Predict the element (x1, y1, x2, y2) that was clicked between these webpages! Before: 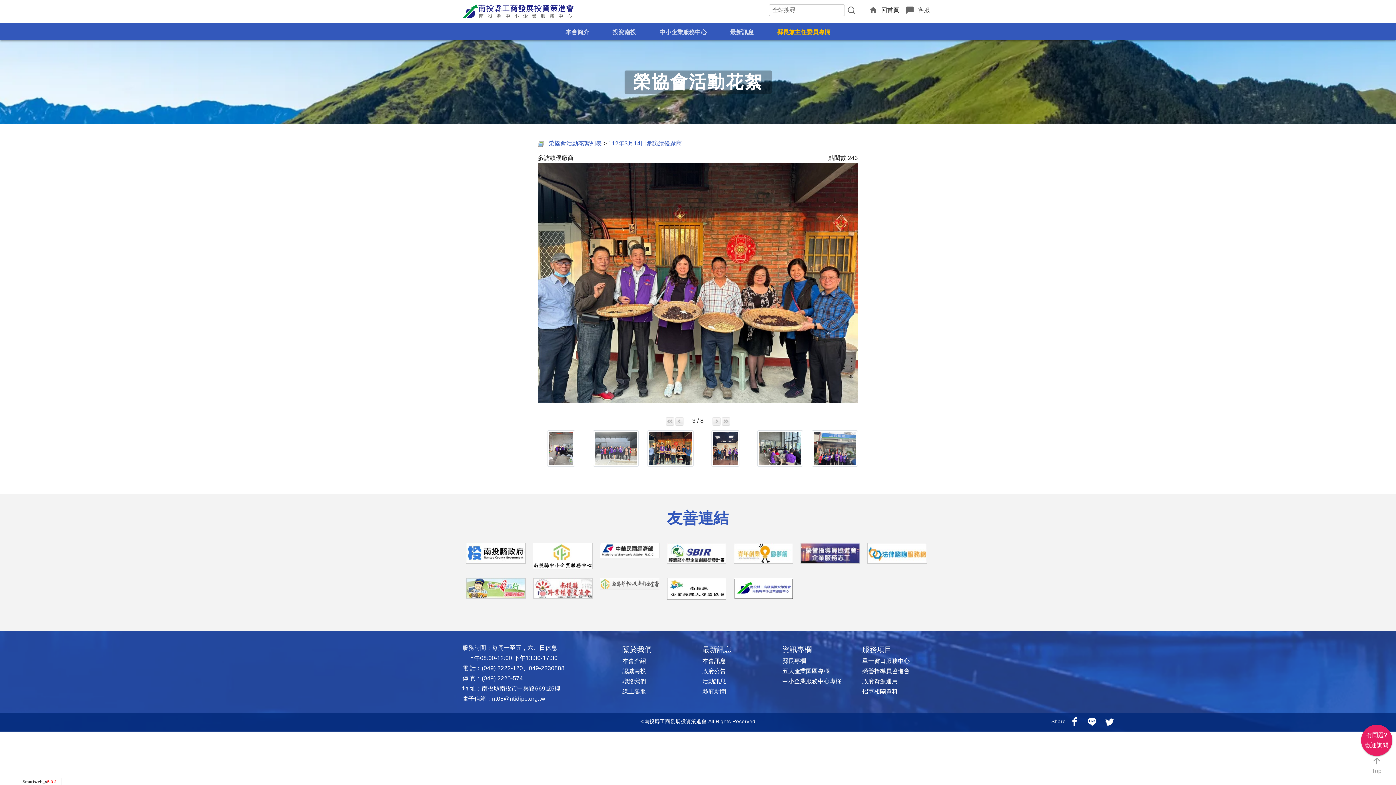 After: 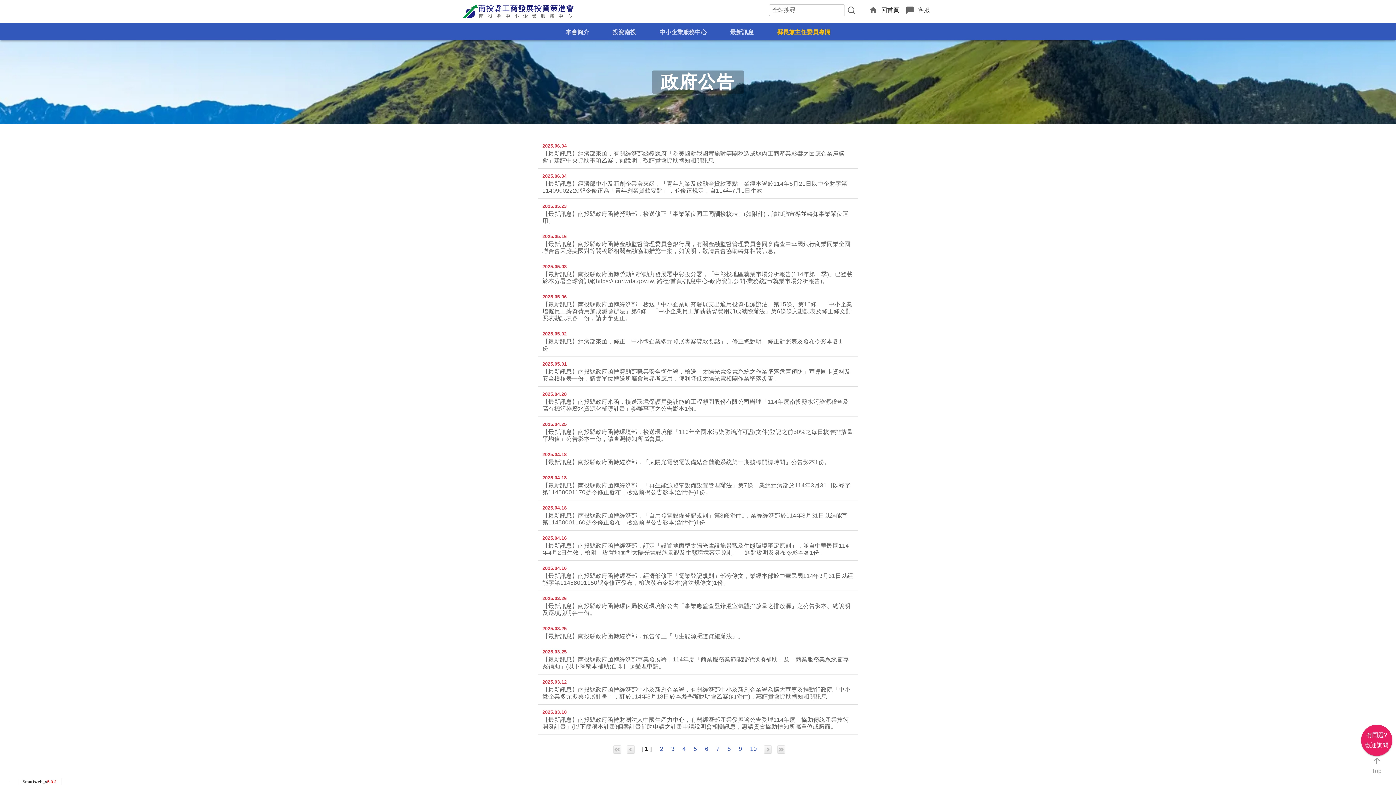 Action: label: 政府公告 bbox: (702, 668, 726, 674)